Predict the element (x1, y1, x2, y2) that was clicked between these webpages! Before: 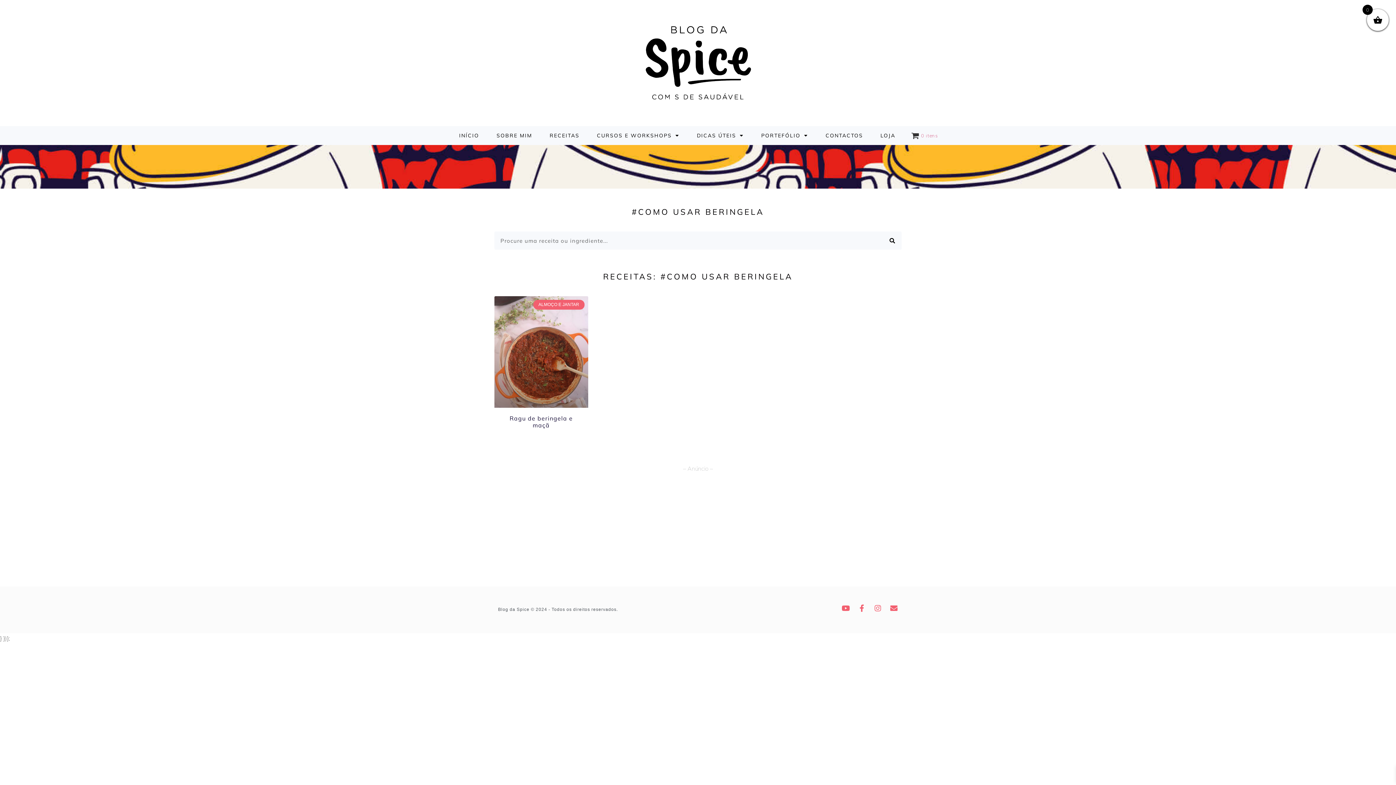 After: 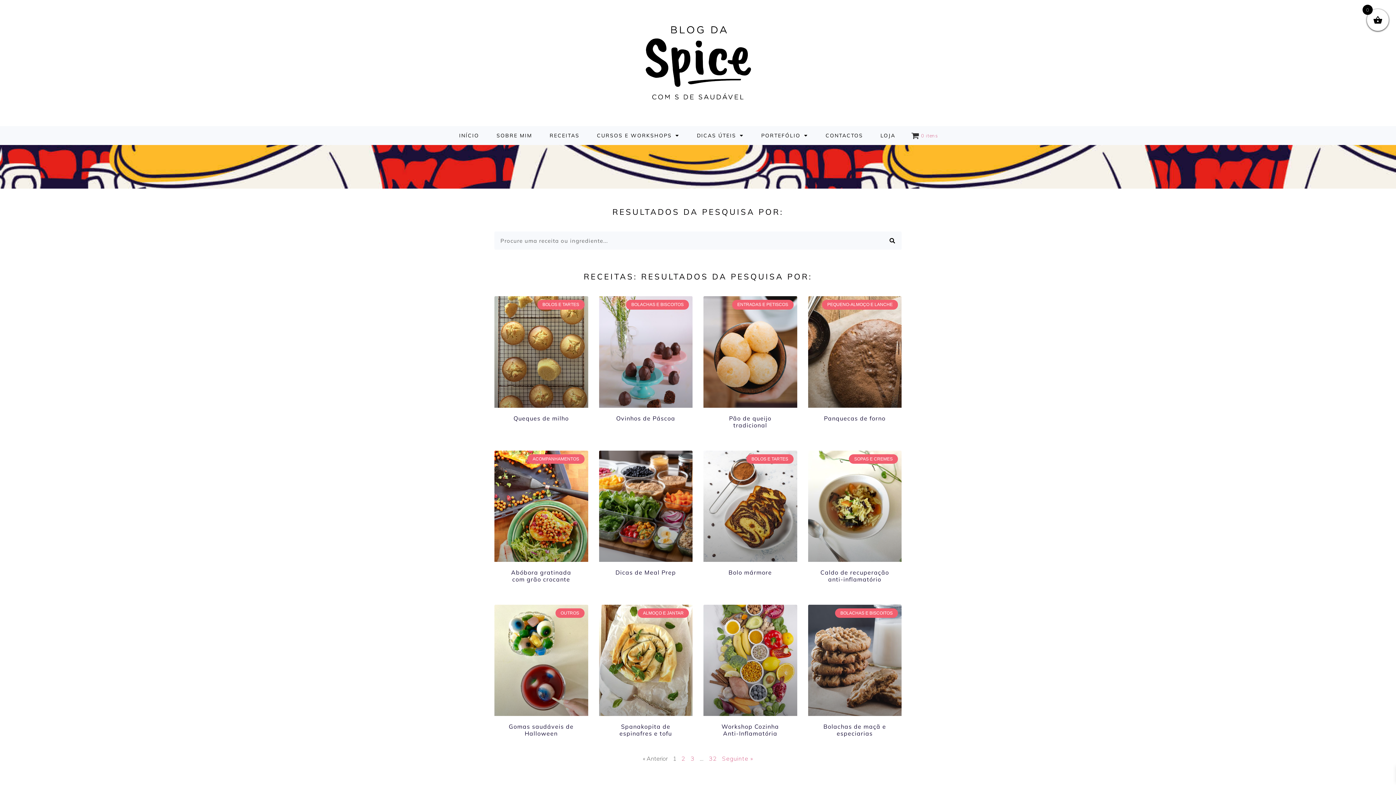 Action: bbox: (883, 231, 901, 249) label: Procurar